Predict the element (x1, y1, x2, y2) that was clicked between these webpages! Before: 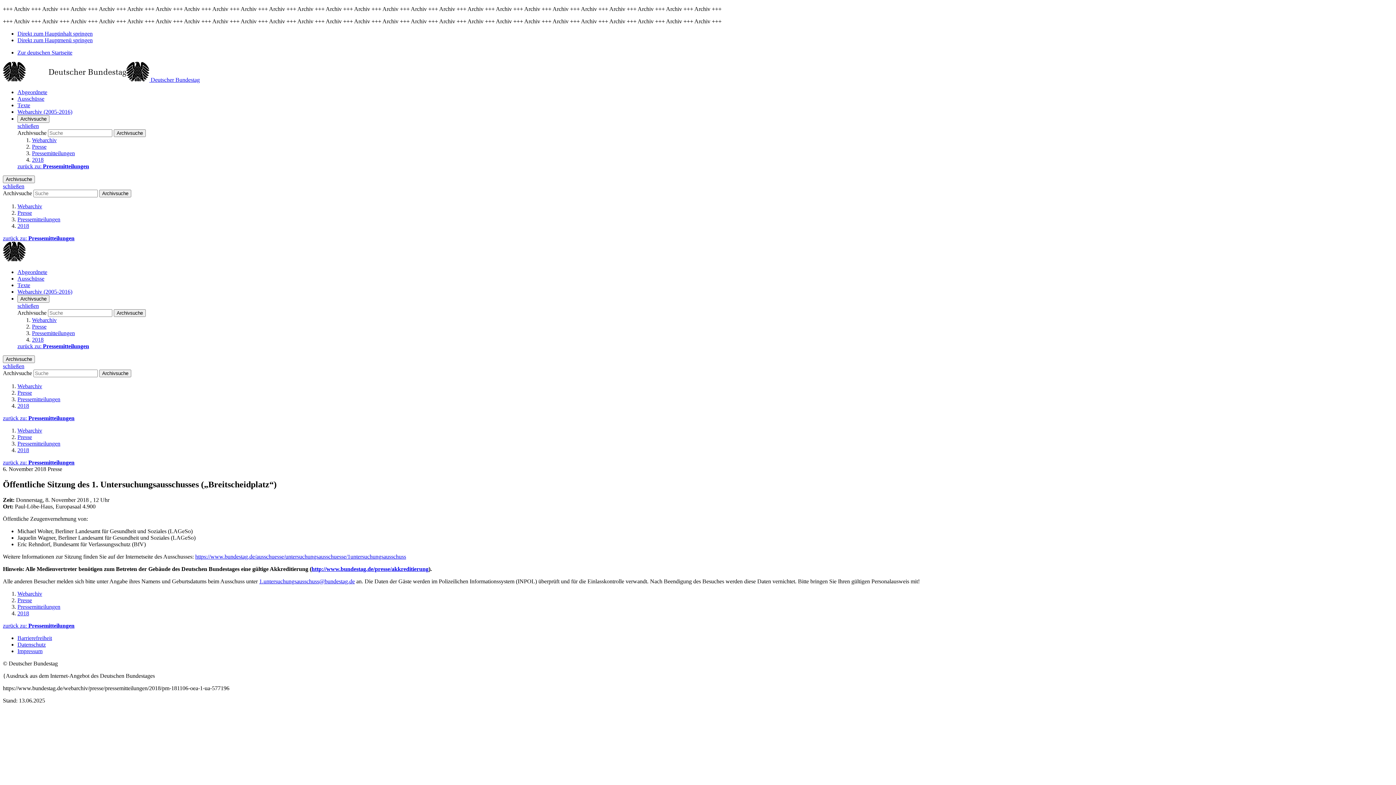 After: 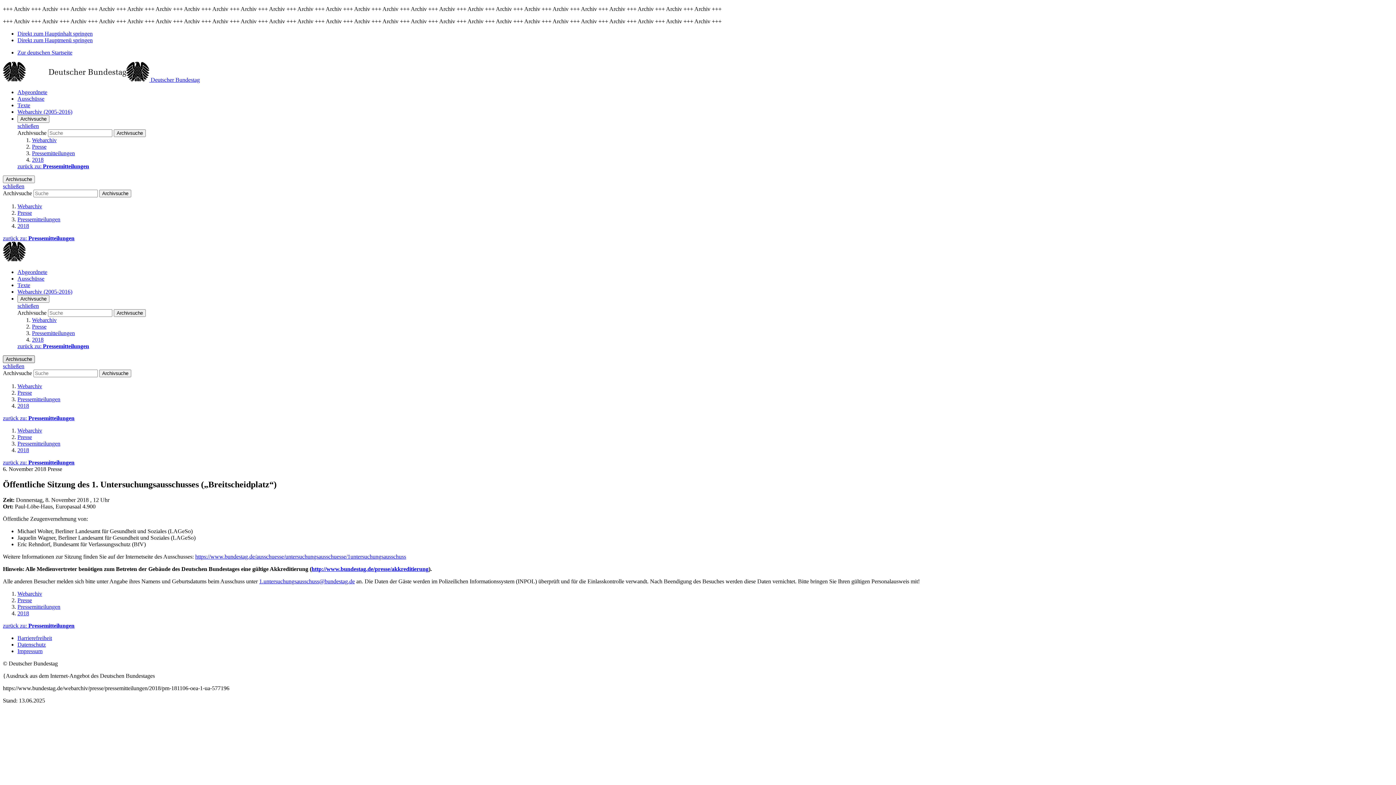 Action: bbox: (2, 355, 34, 363) label: Archivsuche